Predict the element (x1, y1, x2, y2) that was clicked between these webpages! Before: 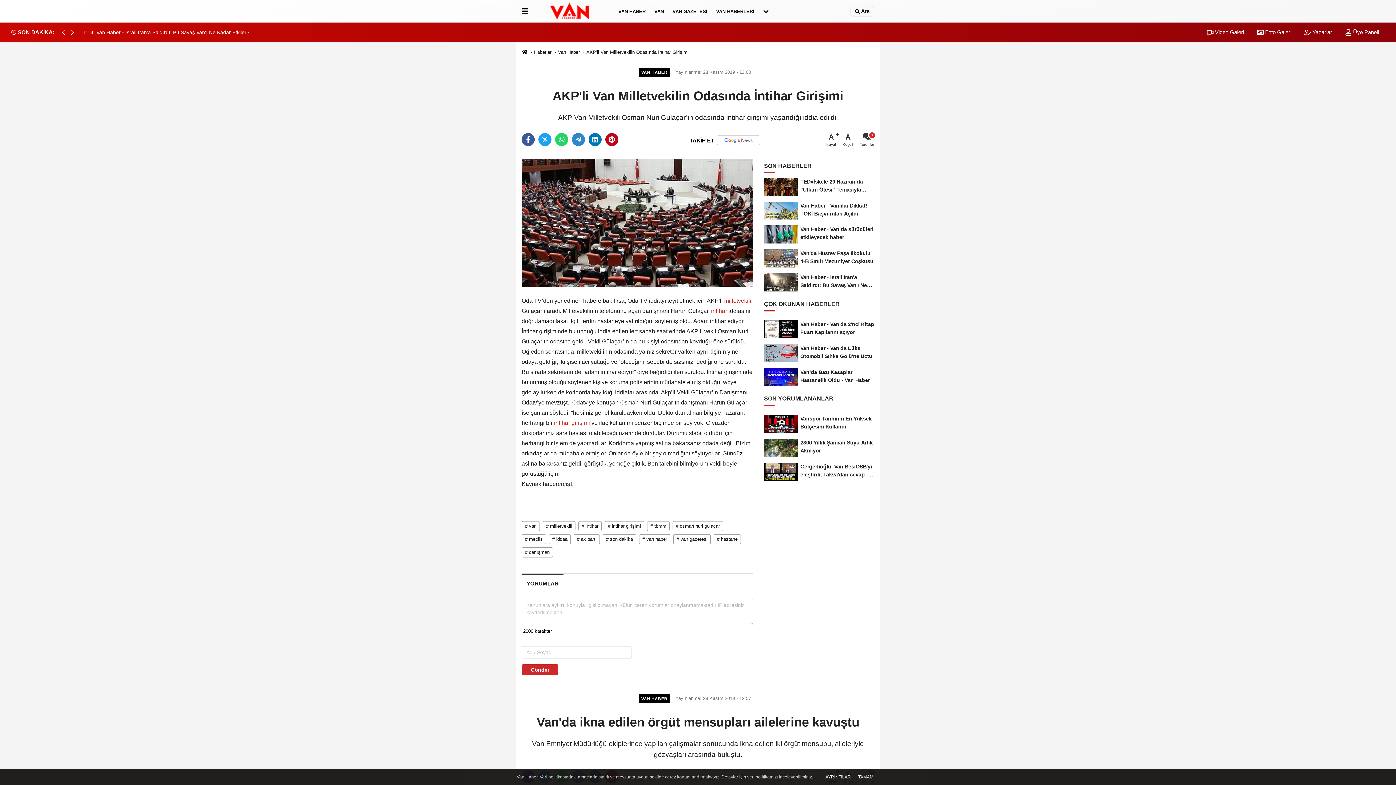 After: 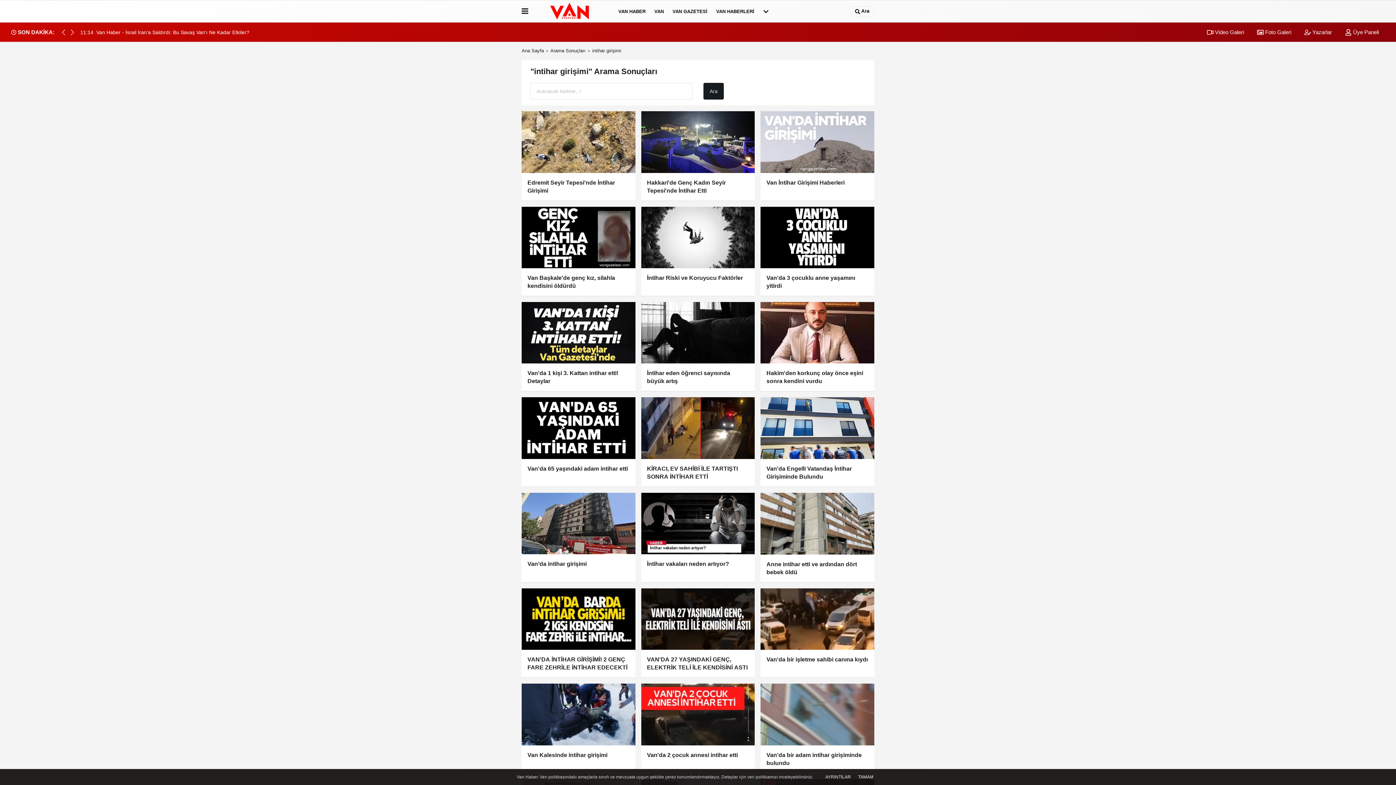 Action: bbox: (552, 420, 591, 426) label:  intihar girişimi 